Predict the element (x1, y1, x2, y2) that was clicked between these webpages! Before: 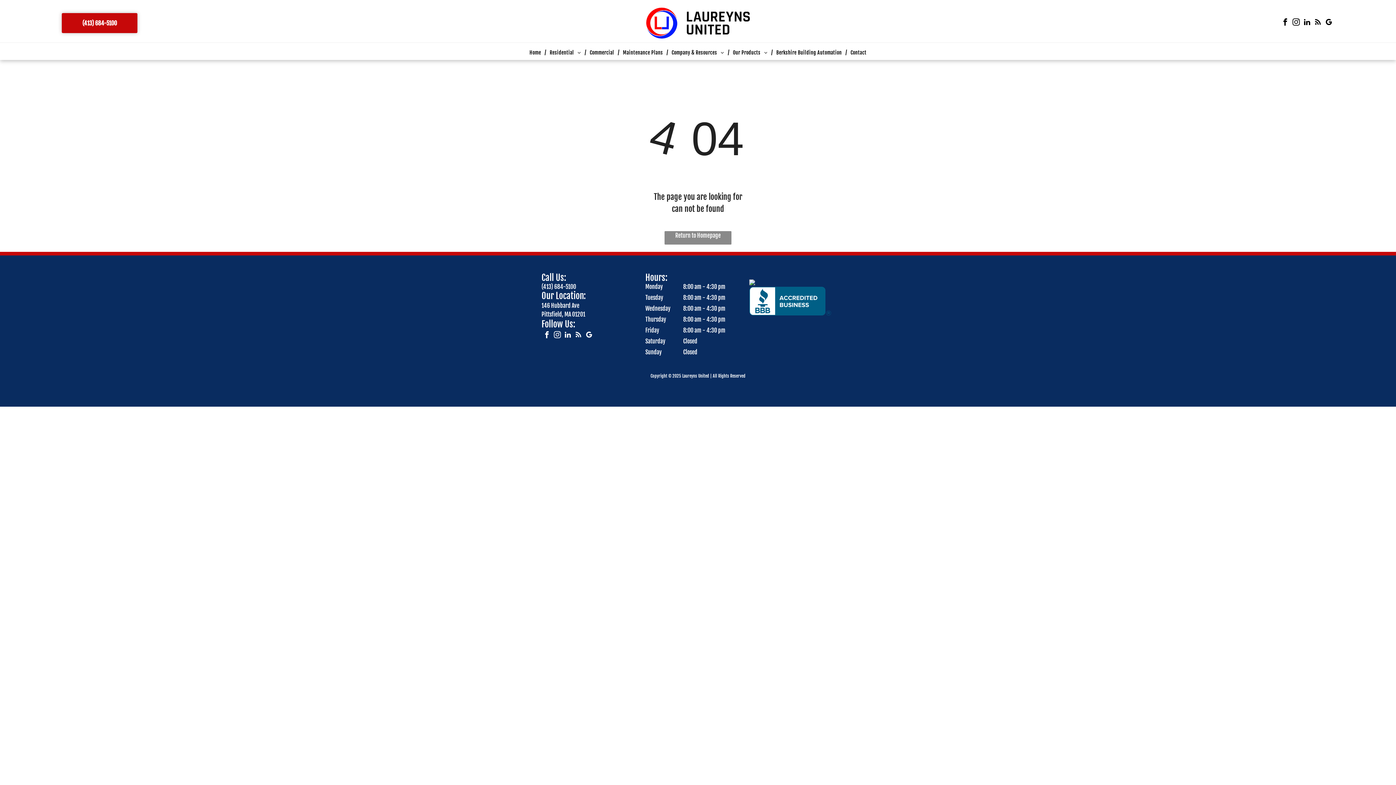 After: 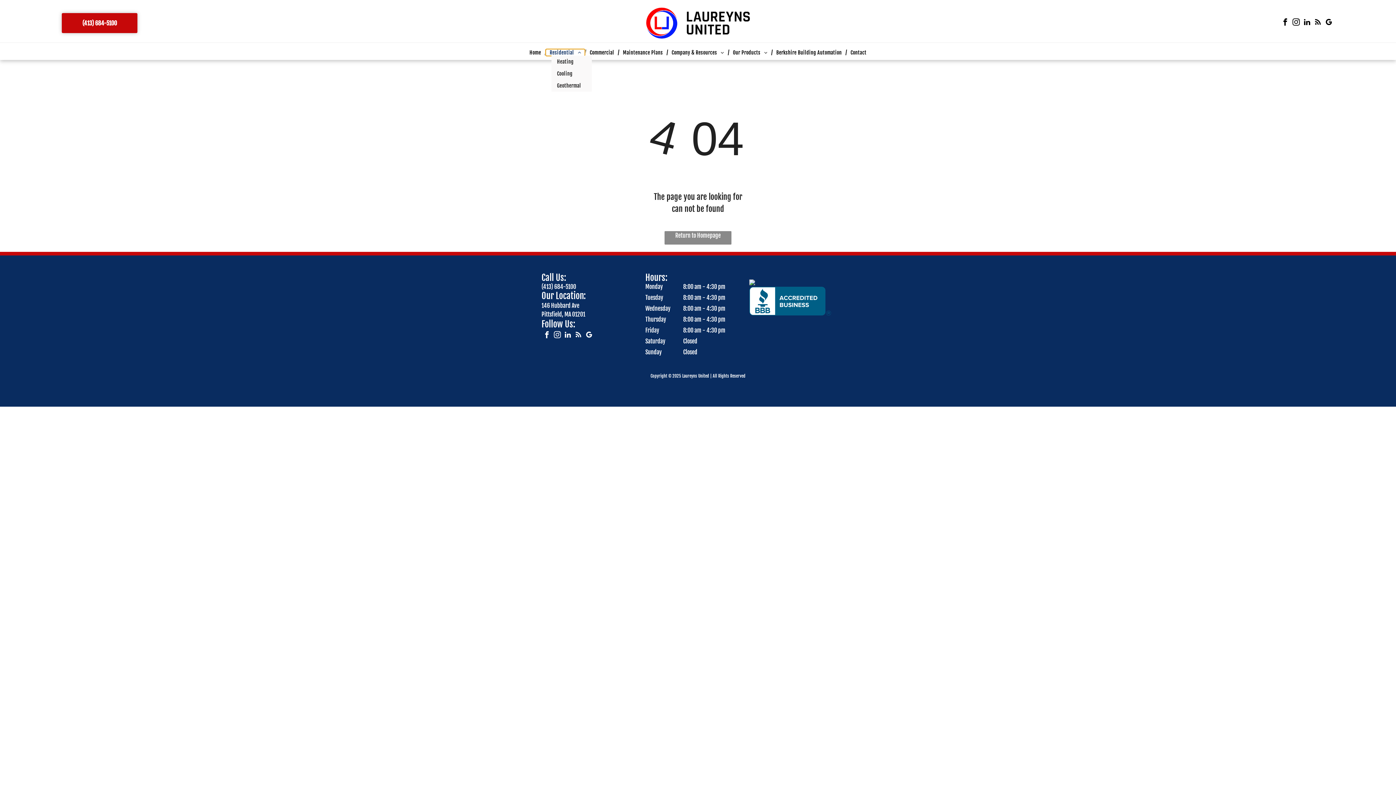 Action: bbox: (546, 49, 584, 55) label: Residential